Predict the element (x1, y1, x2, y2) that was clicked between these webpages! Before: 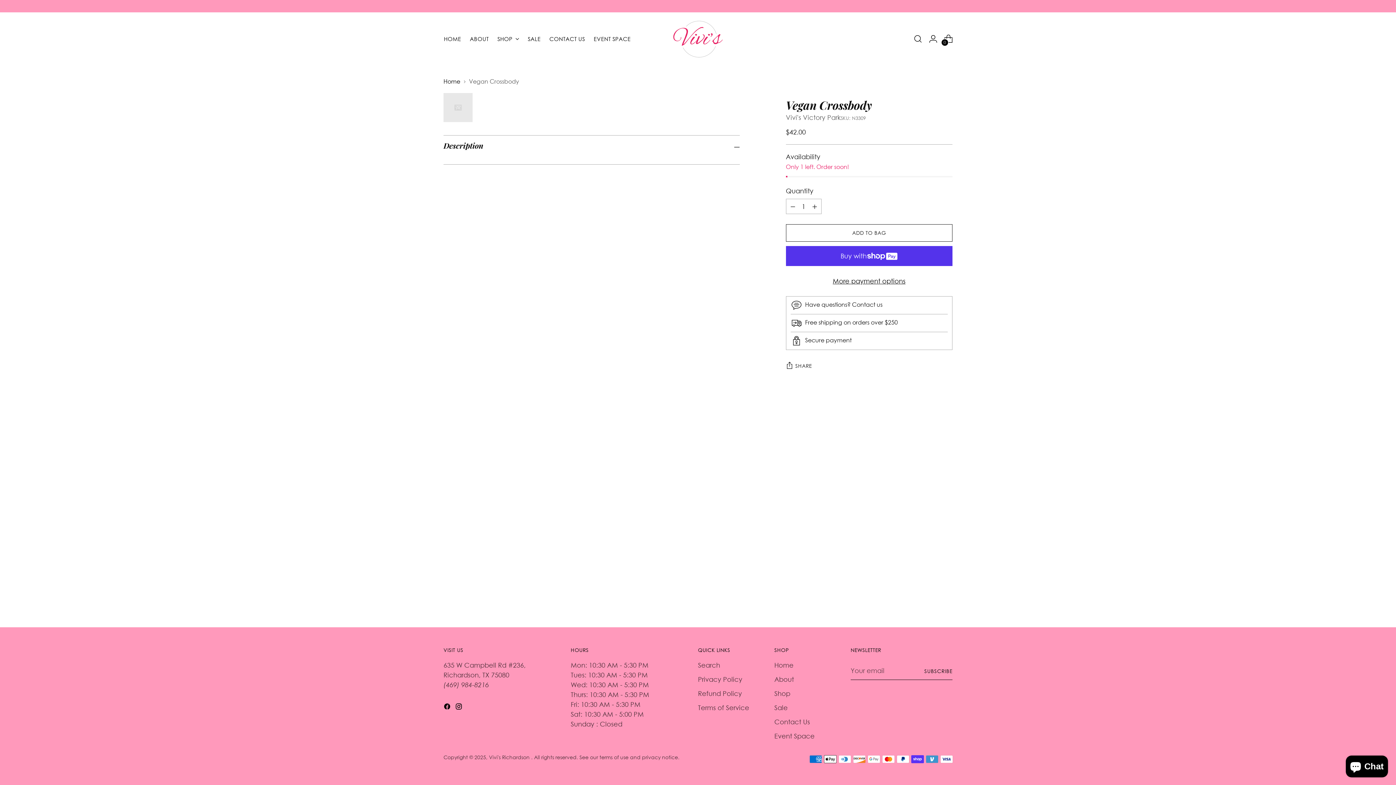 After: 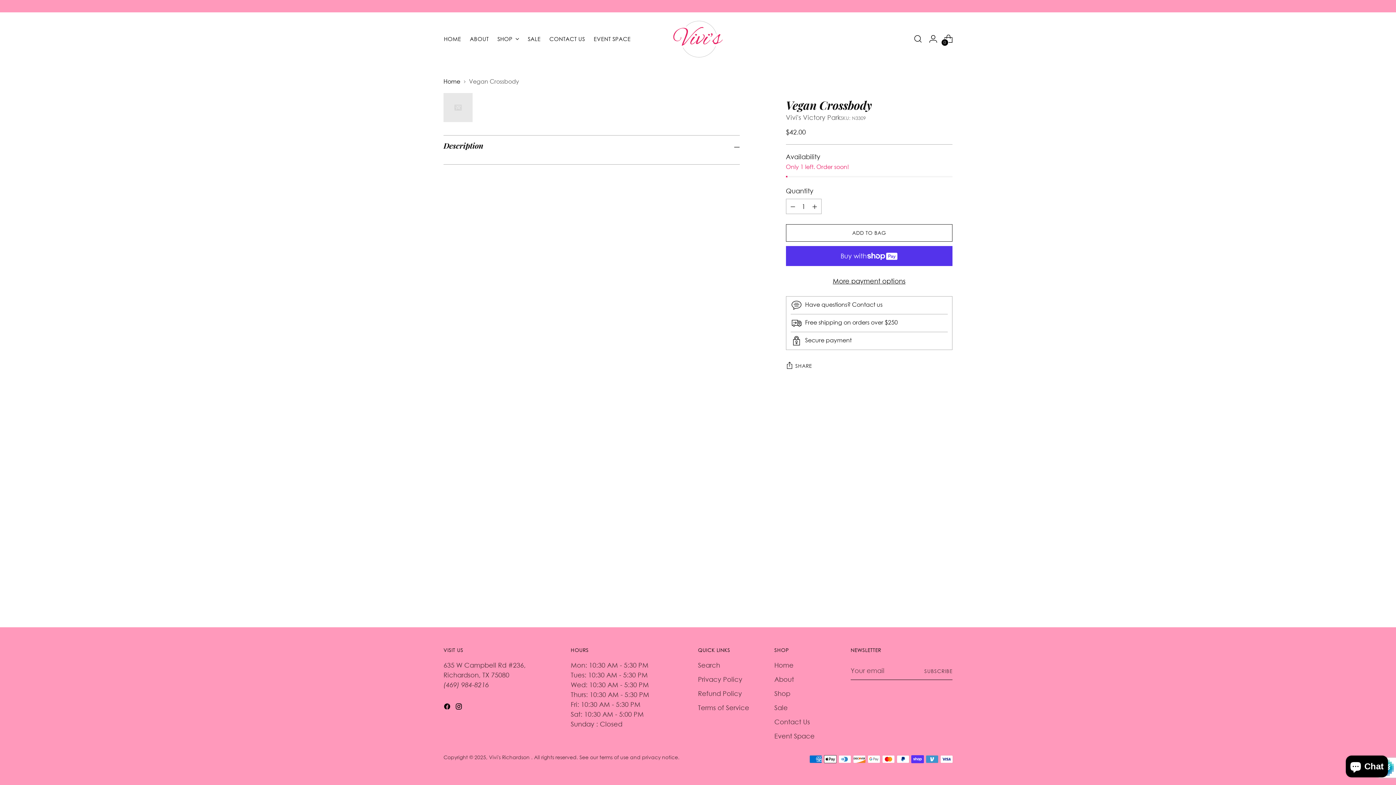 Action: bbox: (924, 662, 952, 680) label: Subscribe